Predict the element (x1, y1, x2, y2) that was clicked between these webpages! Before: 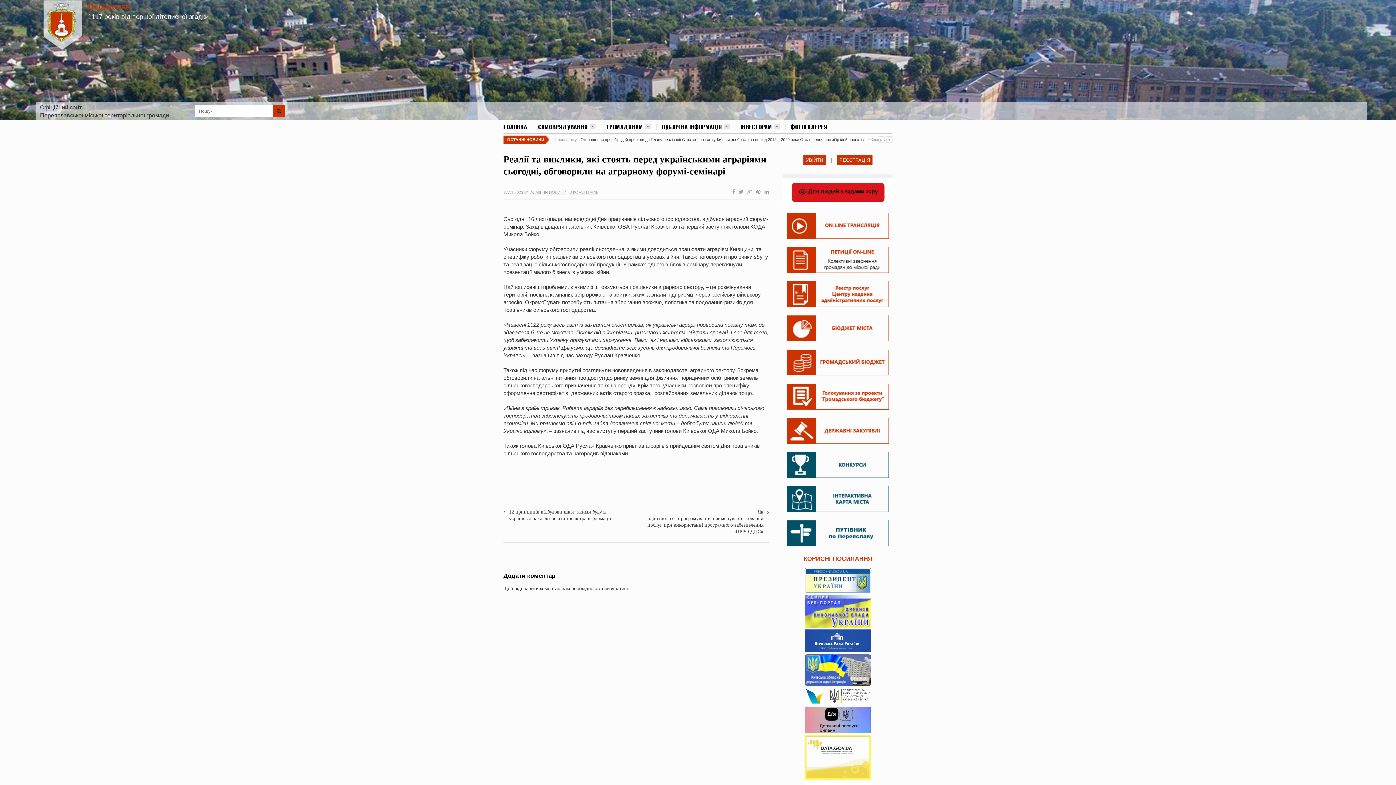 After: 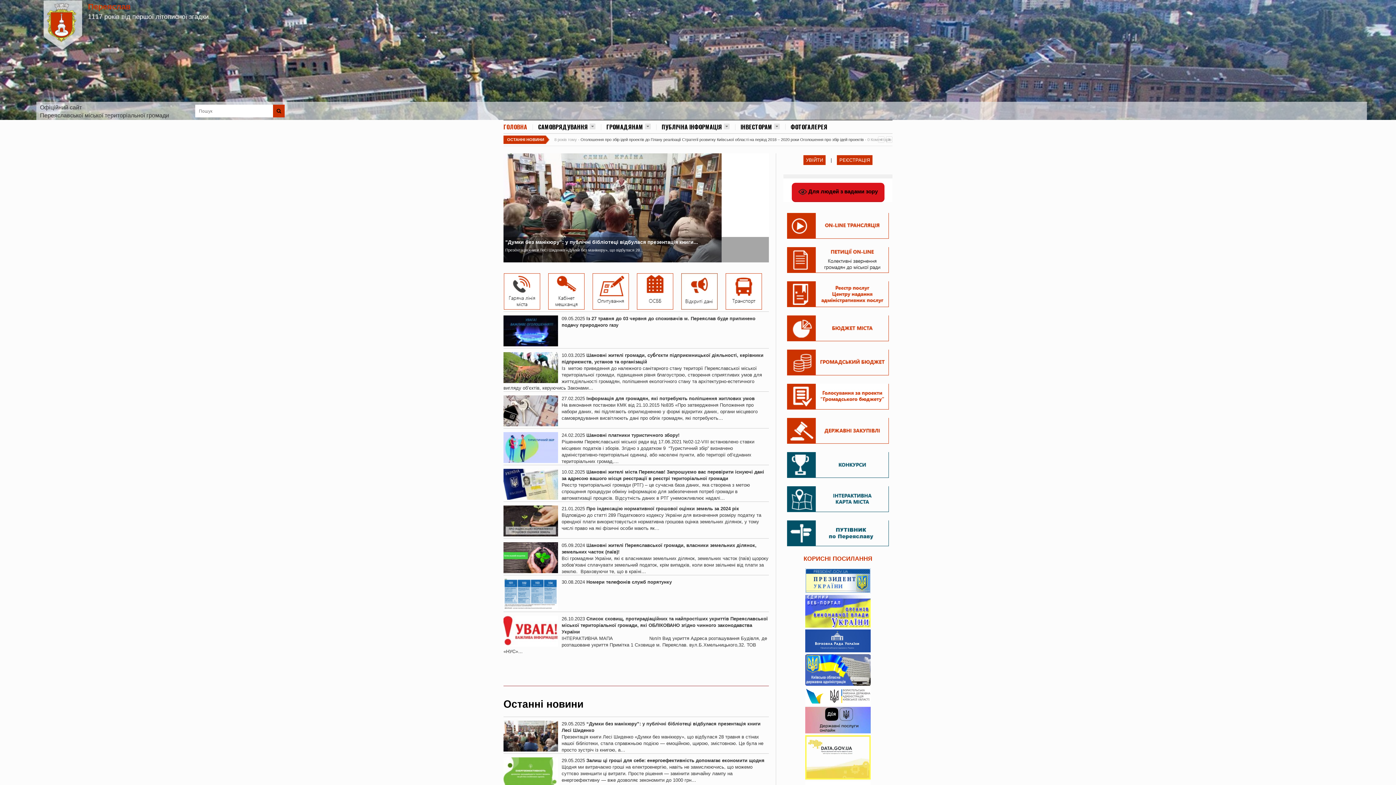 Action: bbox: (503, 123, 532, 130) label: ГОЛОВНА